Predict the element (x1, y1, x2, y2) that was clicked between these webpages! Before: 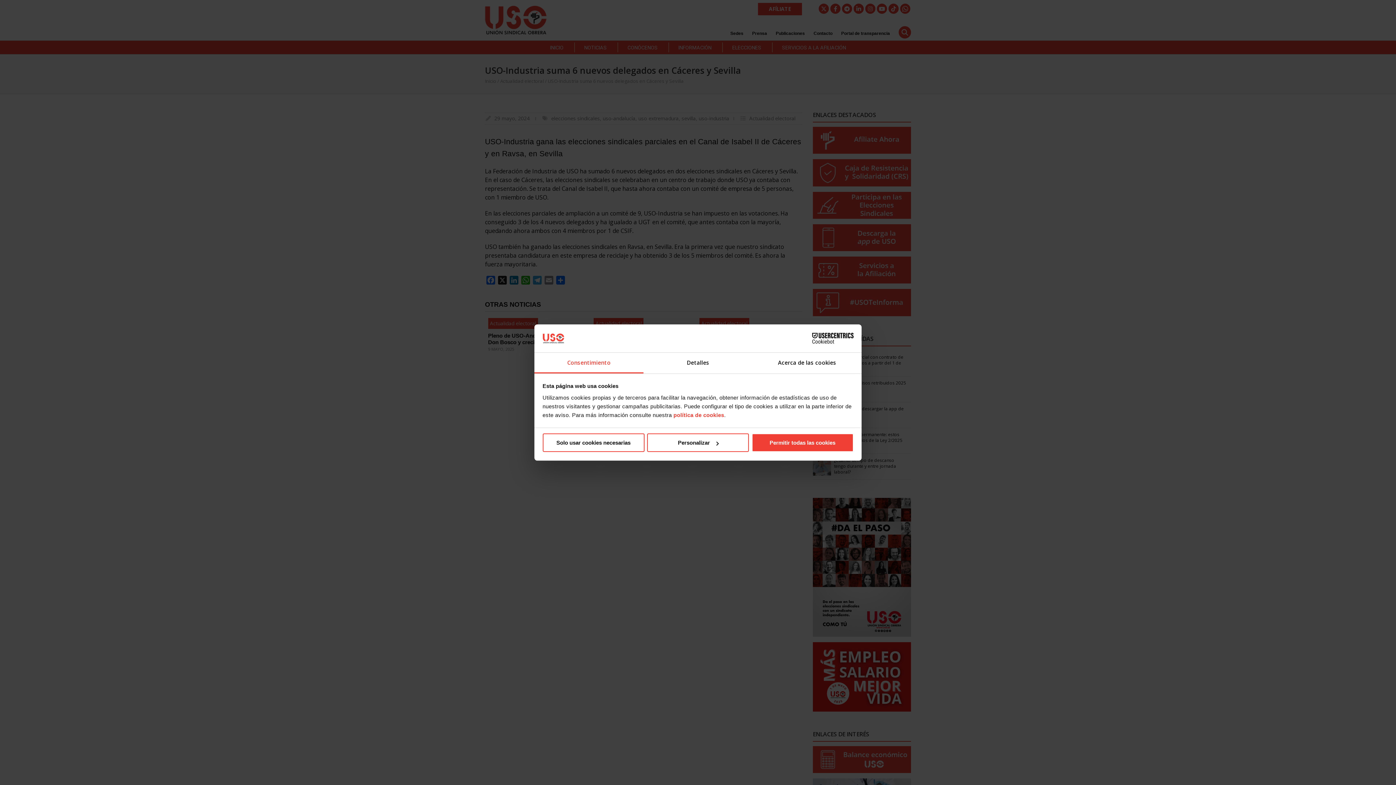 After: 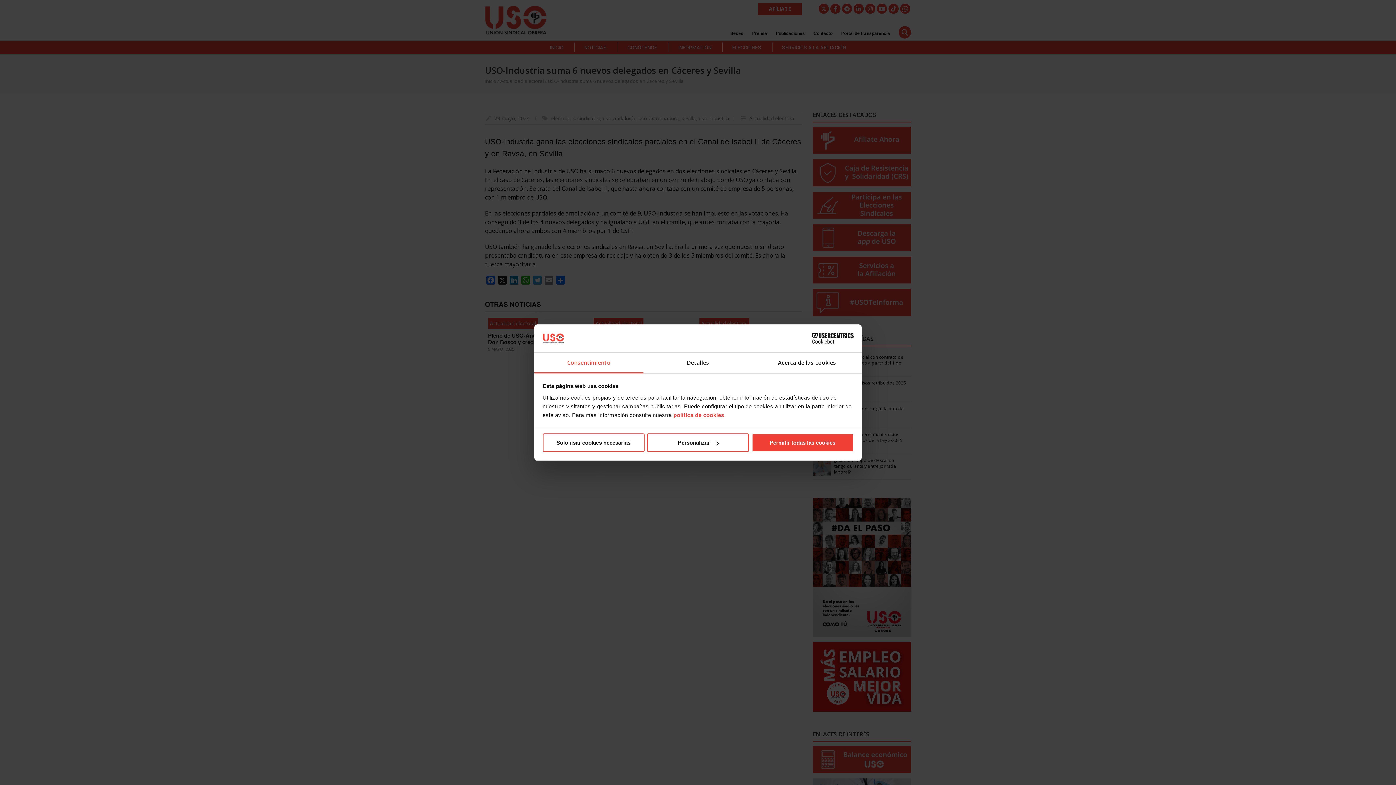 Action: bbox: (534, 352, 643, 373) label: Consentimiento